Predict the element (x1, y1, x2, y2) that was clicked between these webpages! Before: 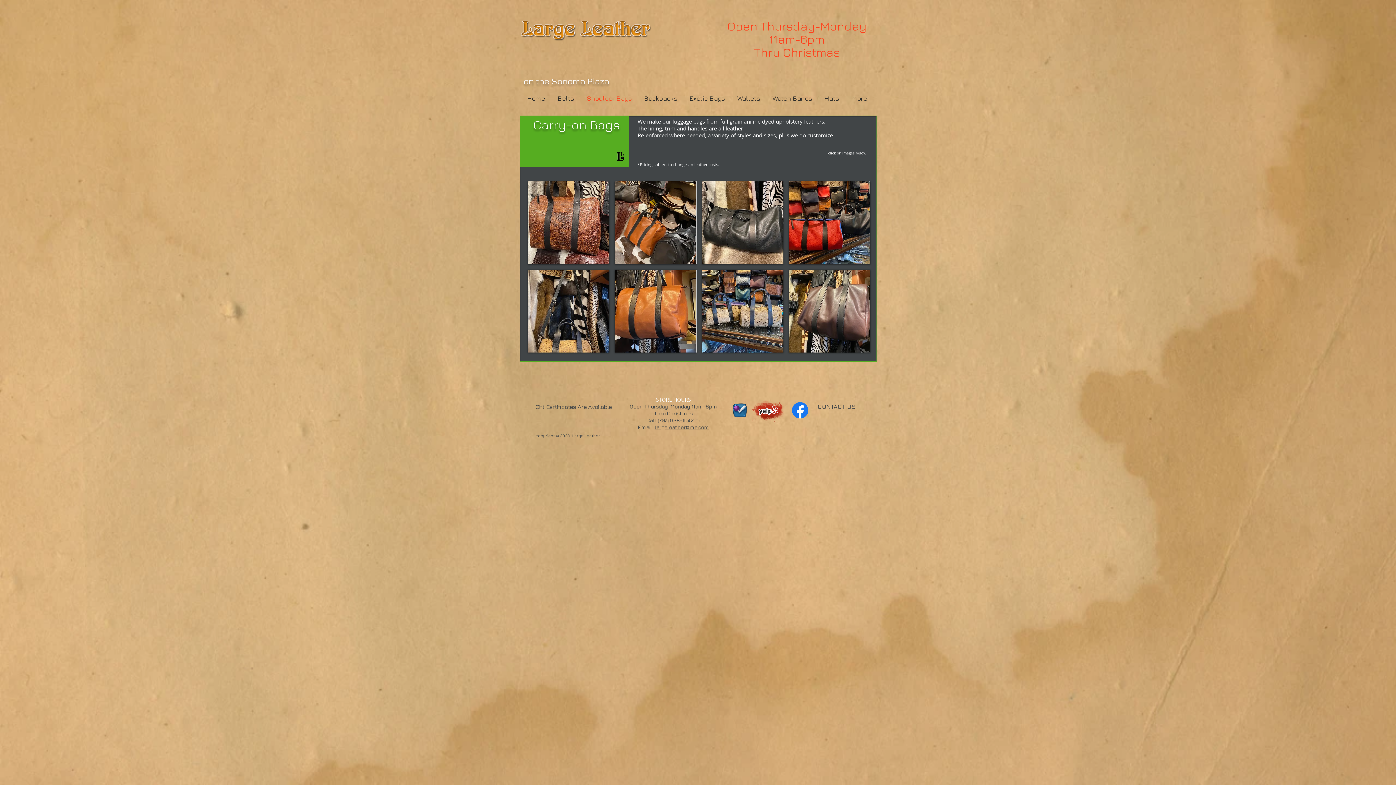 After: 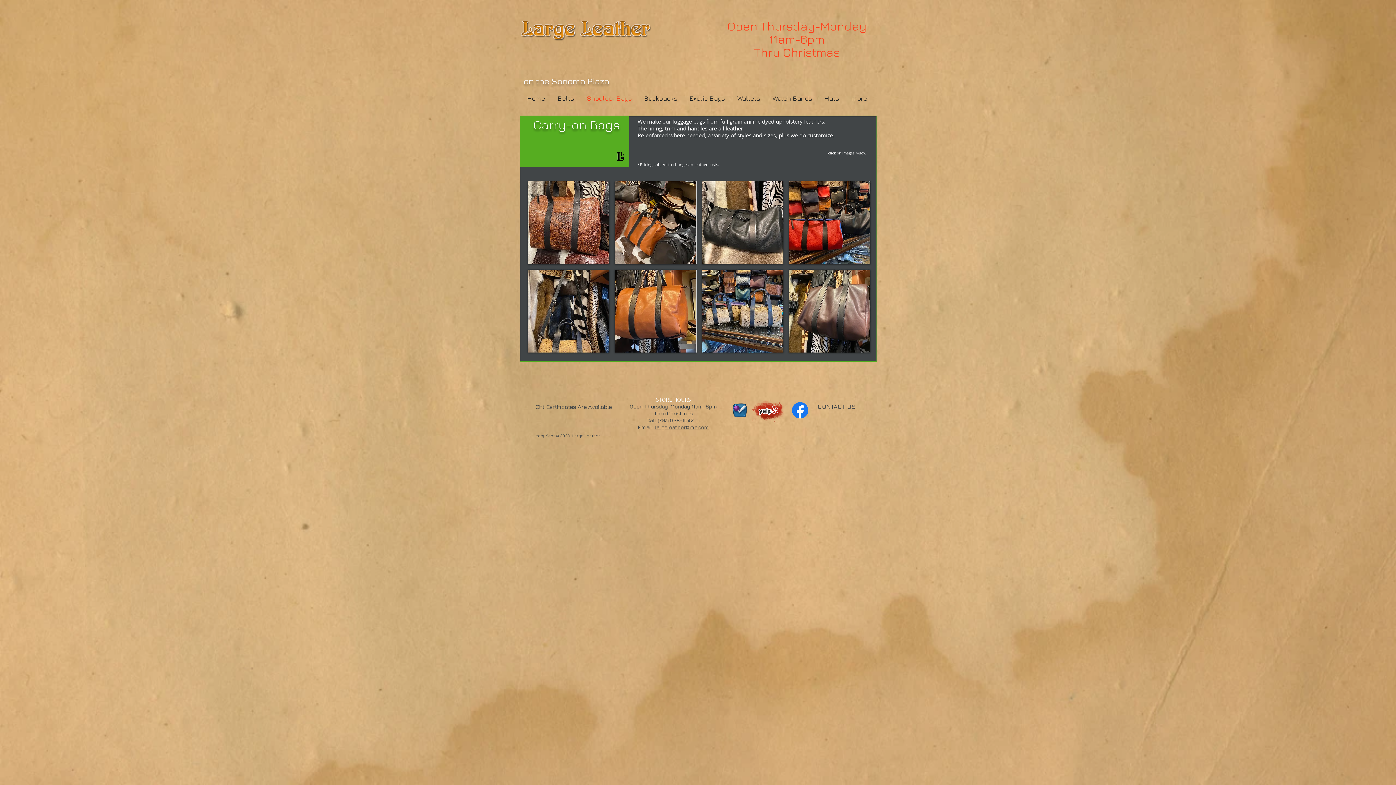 Action: label: Facebook bbox: (789, 399, 811, 421)